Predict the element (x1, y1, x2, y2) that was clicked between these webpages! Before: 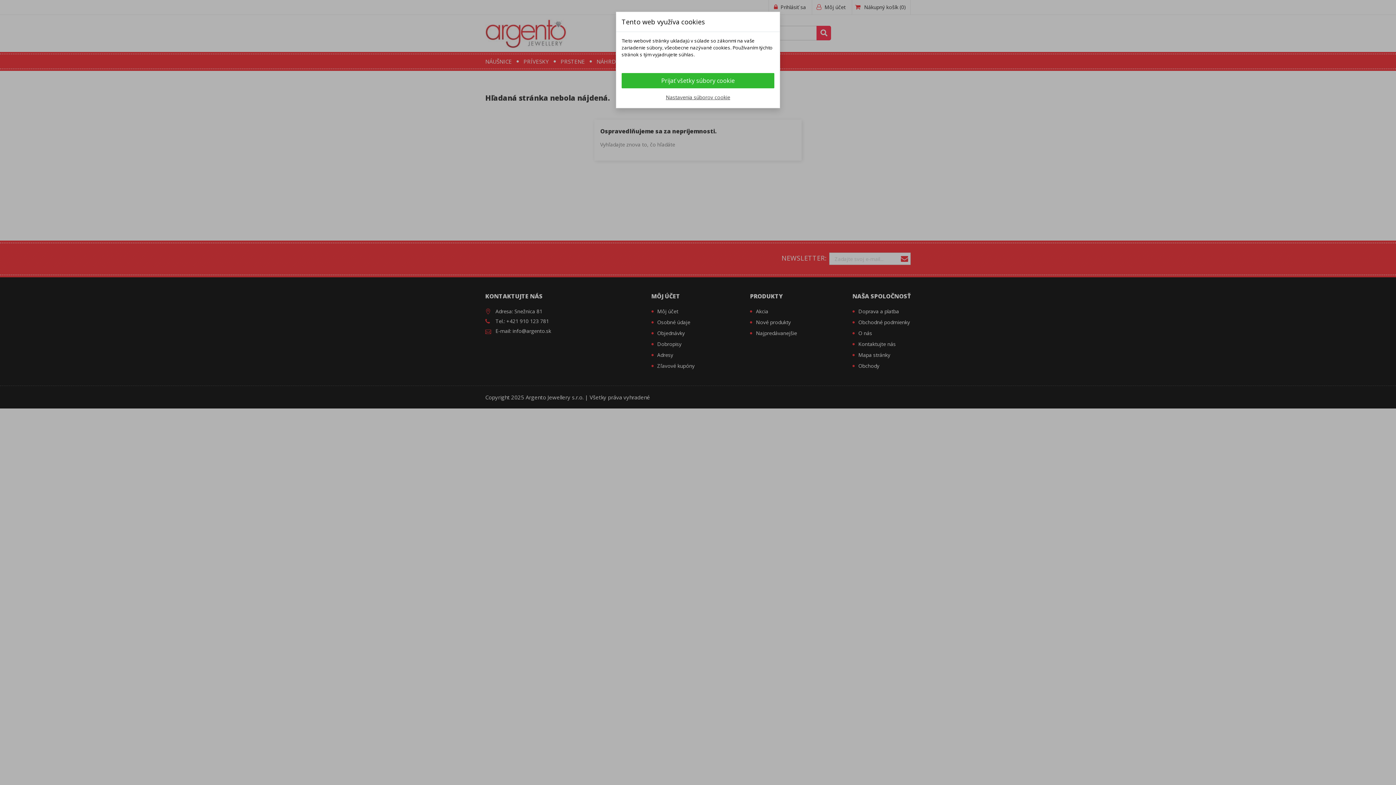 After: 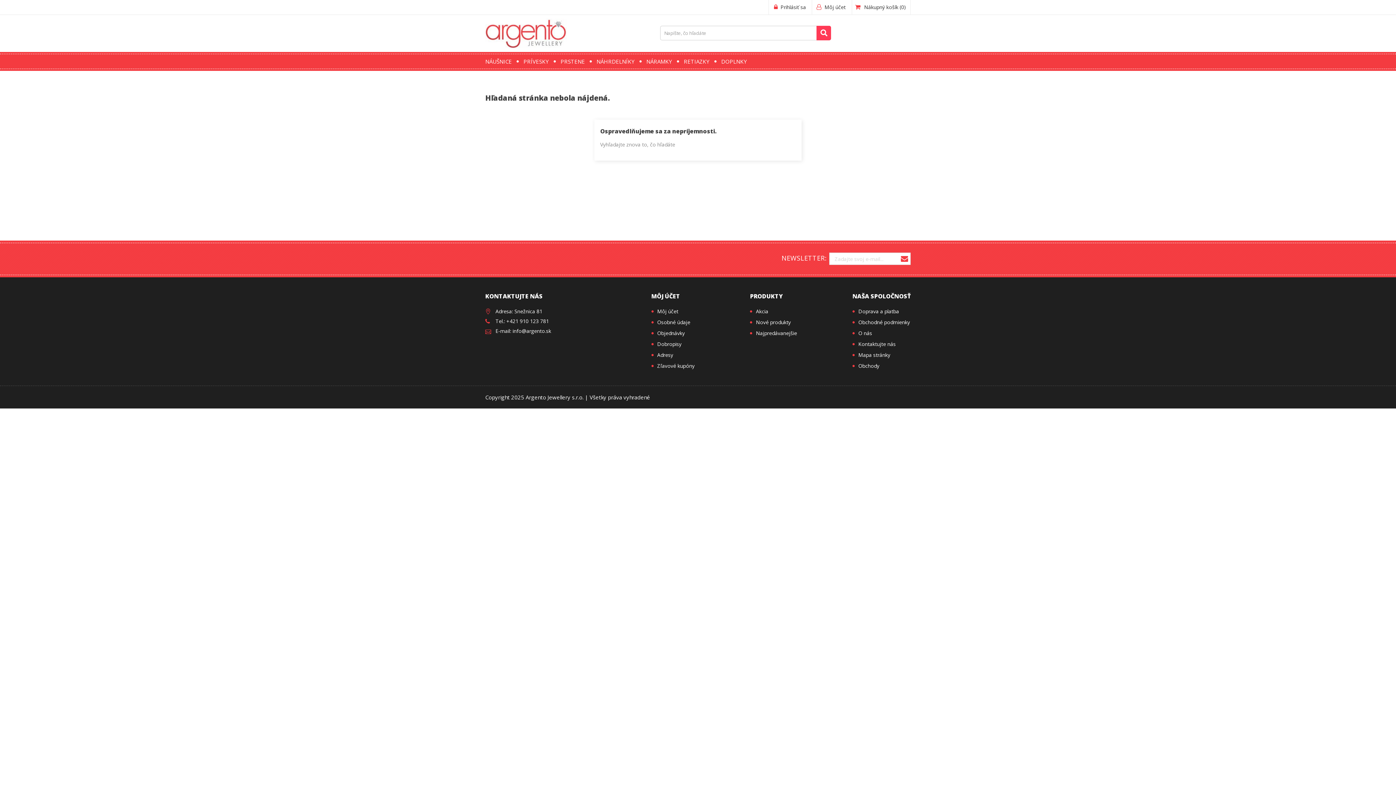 Action: bbox: (621, 73, 774, 88) label: Prijať všetky súbory cookie